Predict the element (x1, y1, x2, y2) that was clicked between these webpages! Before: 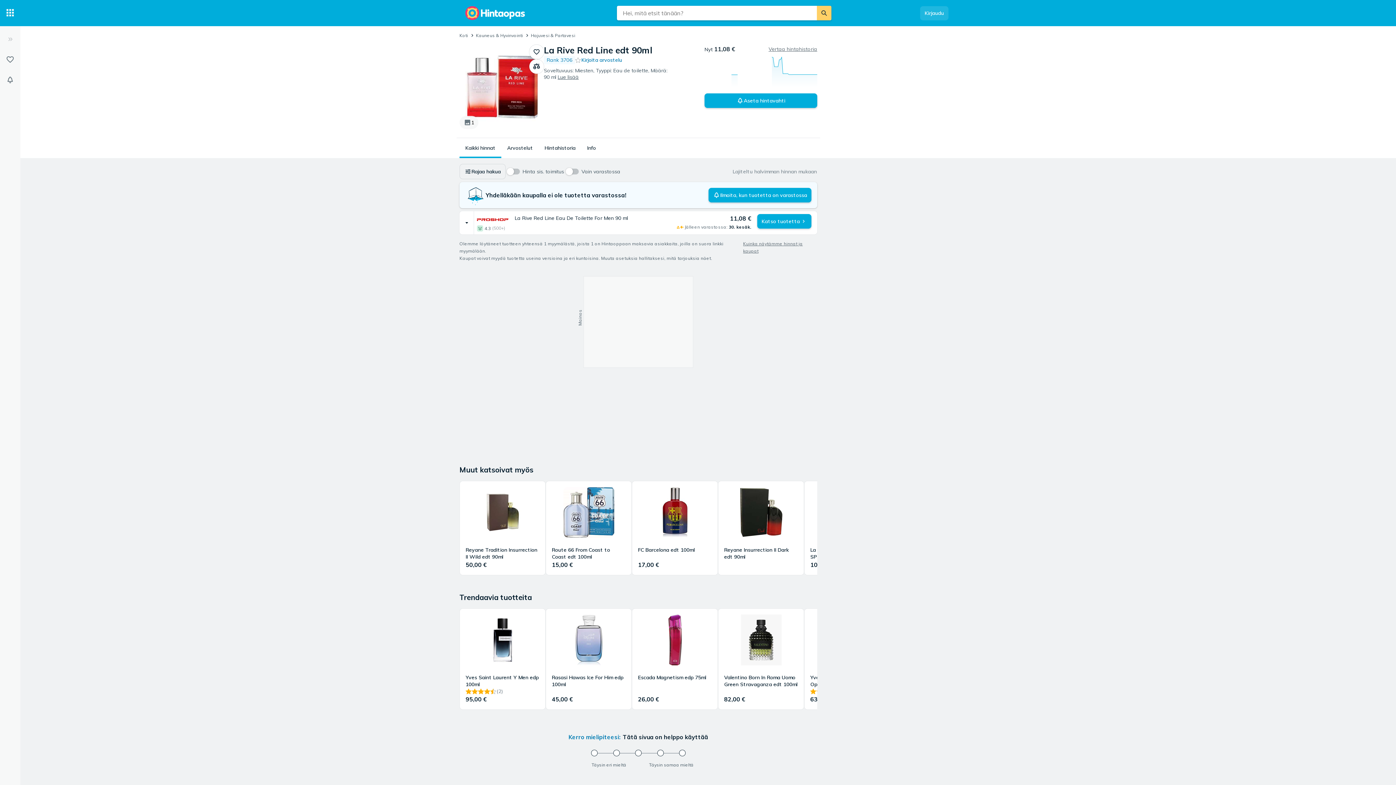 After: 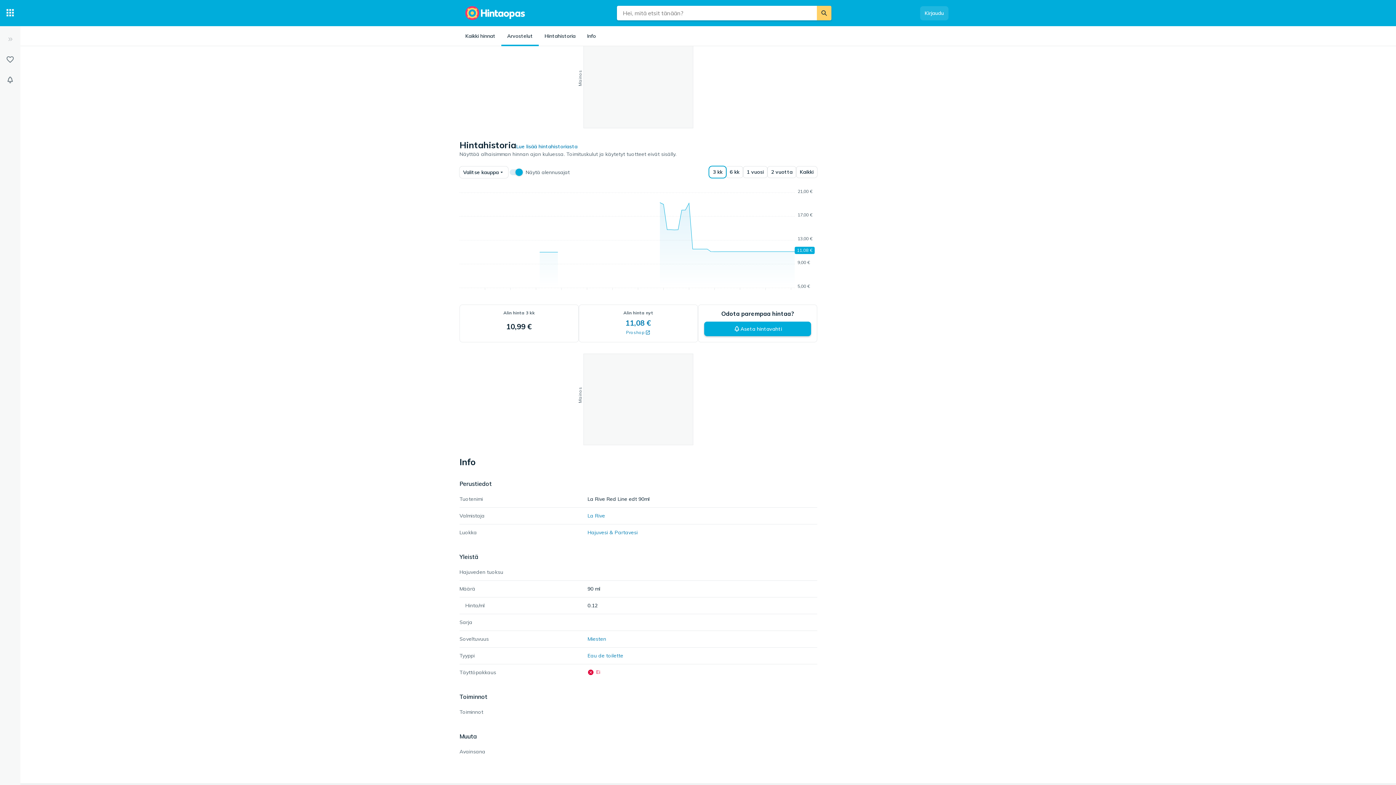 Action: bbox: (704, 44, 817, 93) label: Hintahistoria